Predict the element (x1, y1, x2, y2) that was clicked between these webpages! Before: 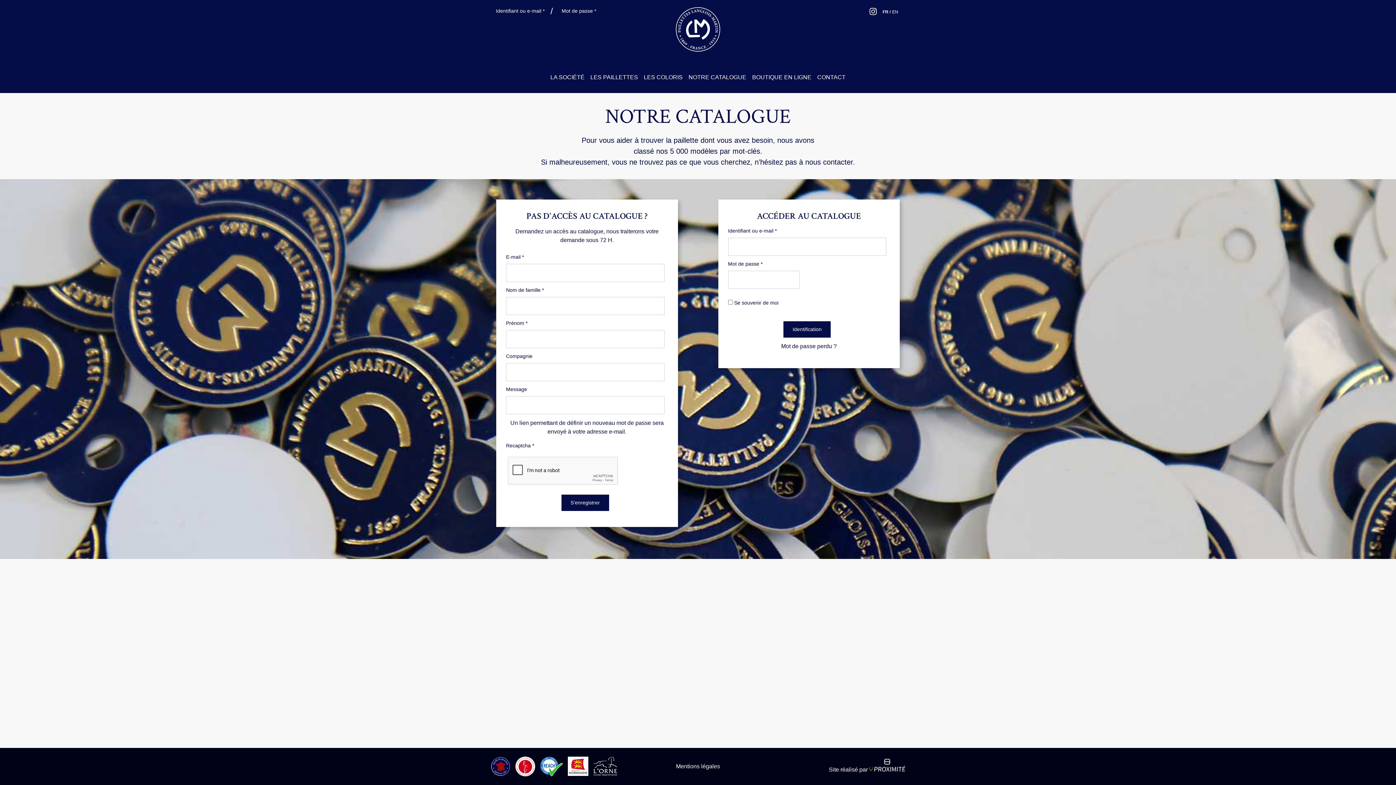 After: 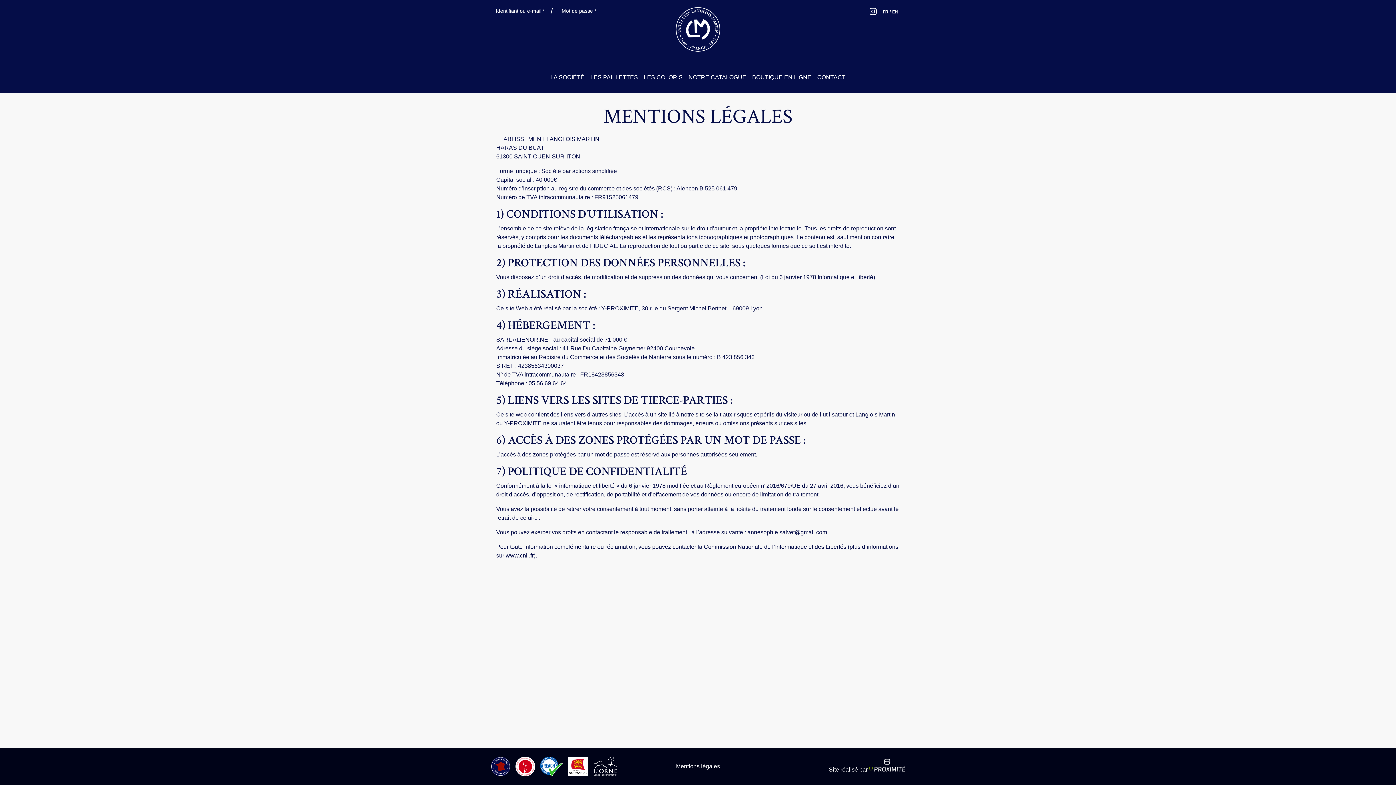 Action: bbox: (676, 763, 720, 769) label: Mentions légales